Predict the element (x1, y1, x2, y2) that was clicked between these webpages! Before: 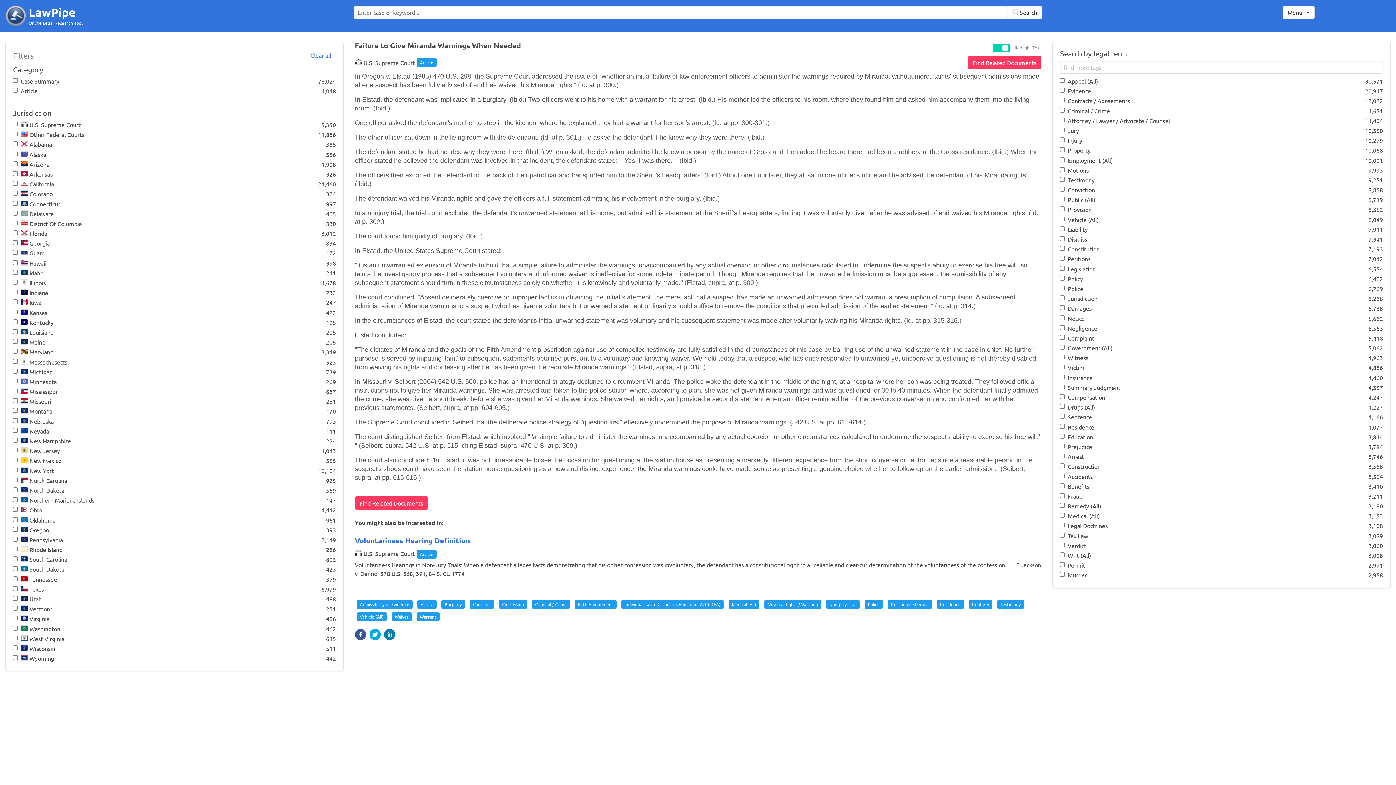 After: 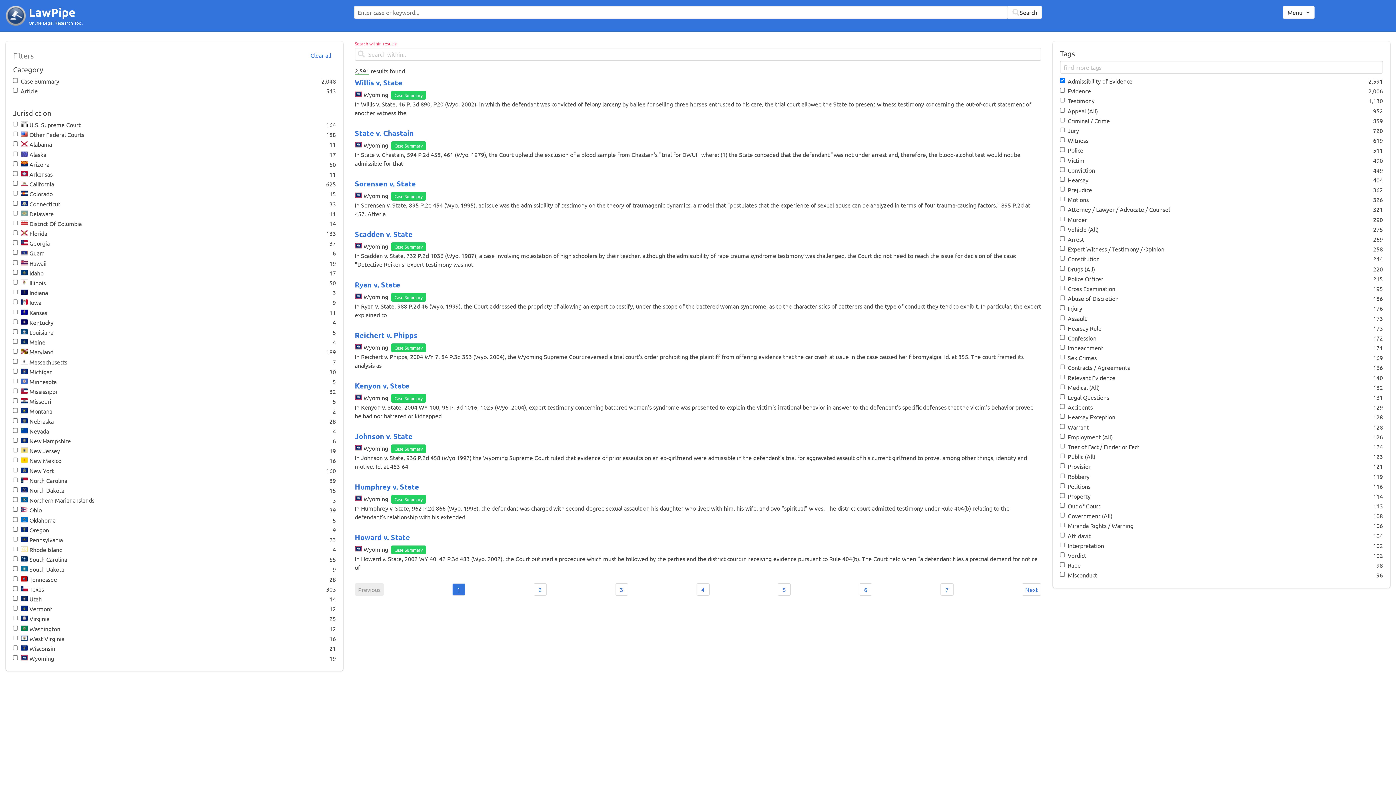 Action: bbox: (356, 600, 412, 609) label: Admissibility of Evidence